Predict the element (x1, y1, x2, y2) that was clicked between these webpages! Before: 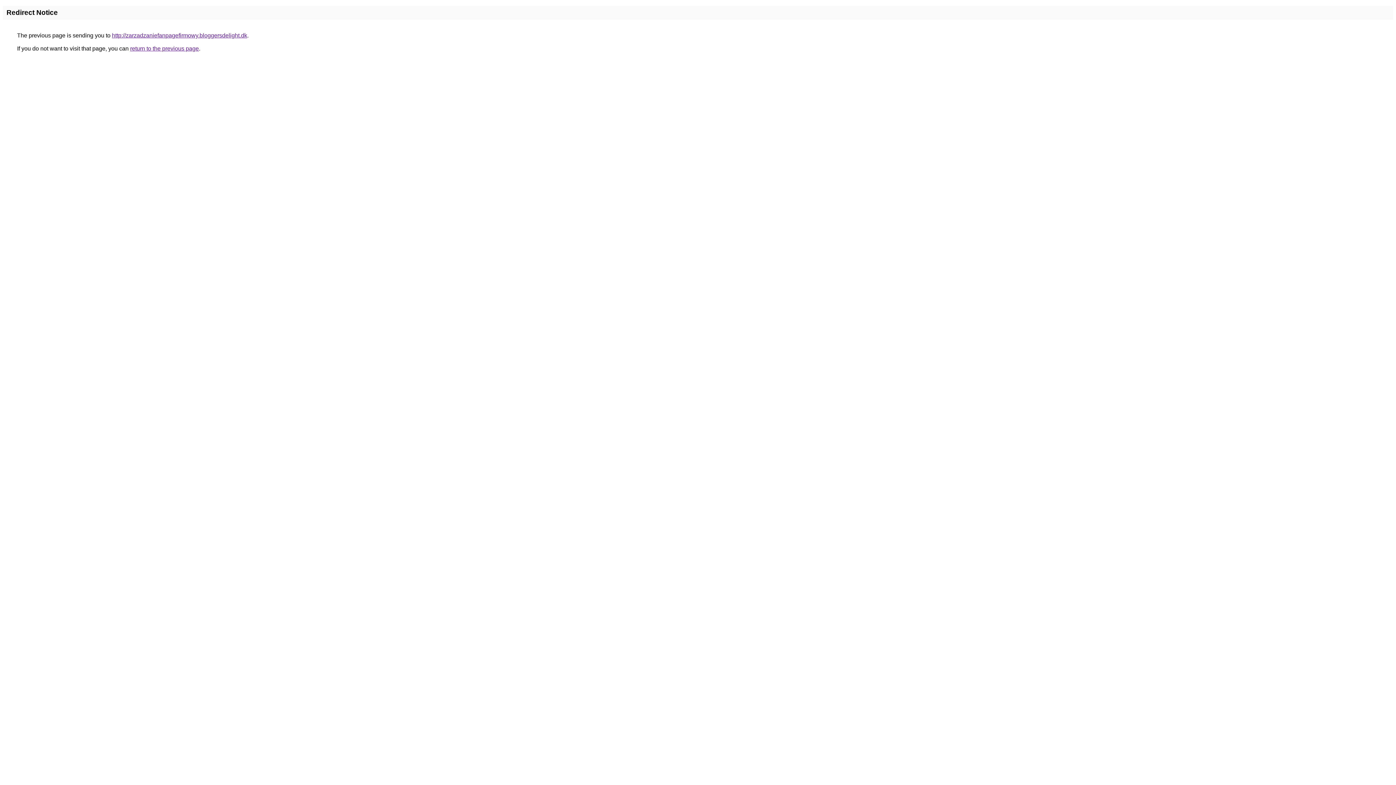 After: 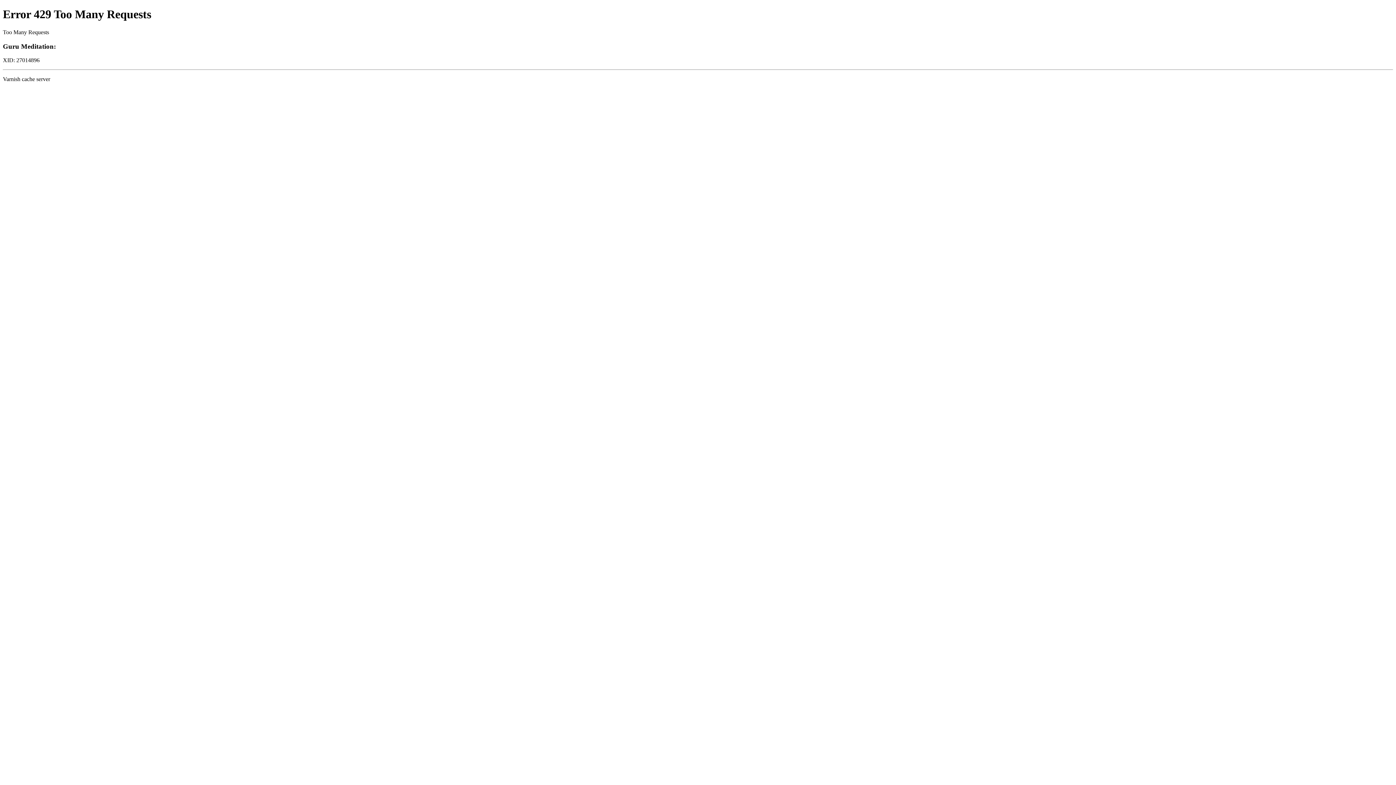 Action: label: http://zarzadzaniefanpagefirmowy.bloggersdelight.dk bbox: (112, 32, 247, 38)